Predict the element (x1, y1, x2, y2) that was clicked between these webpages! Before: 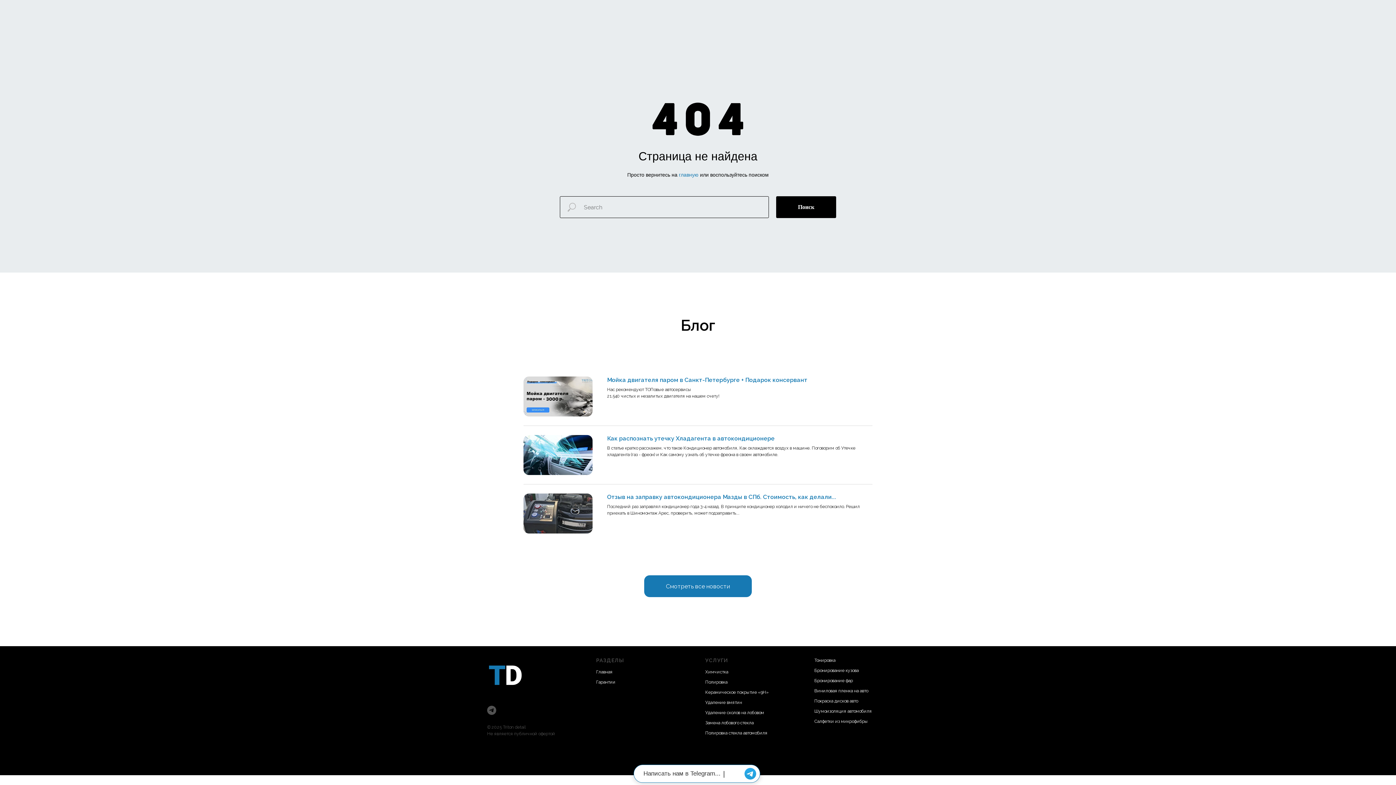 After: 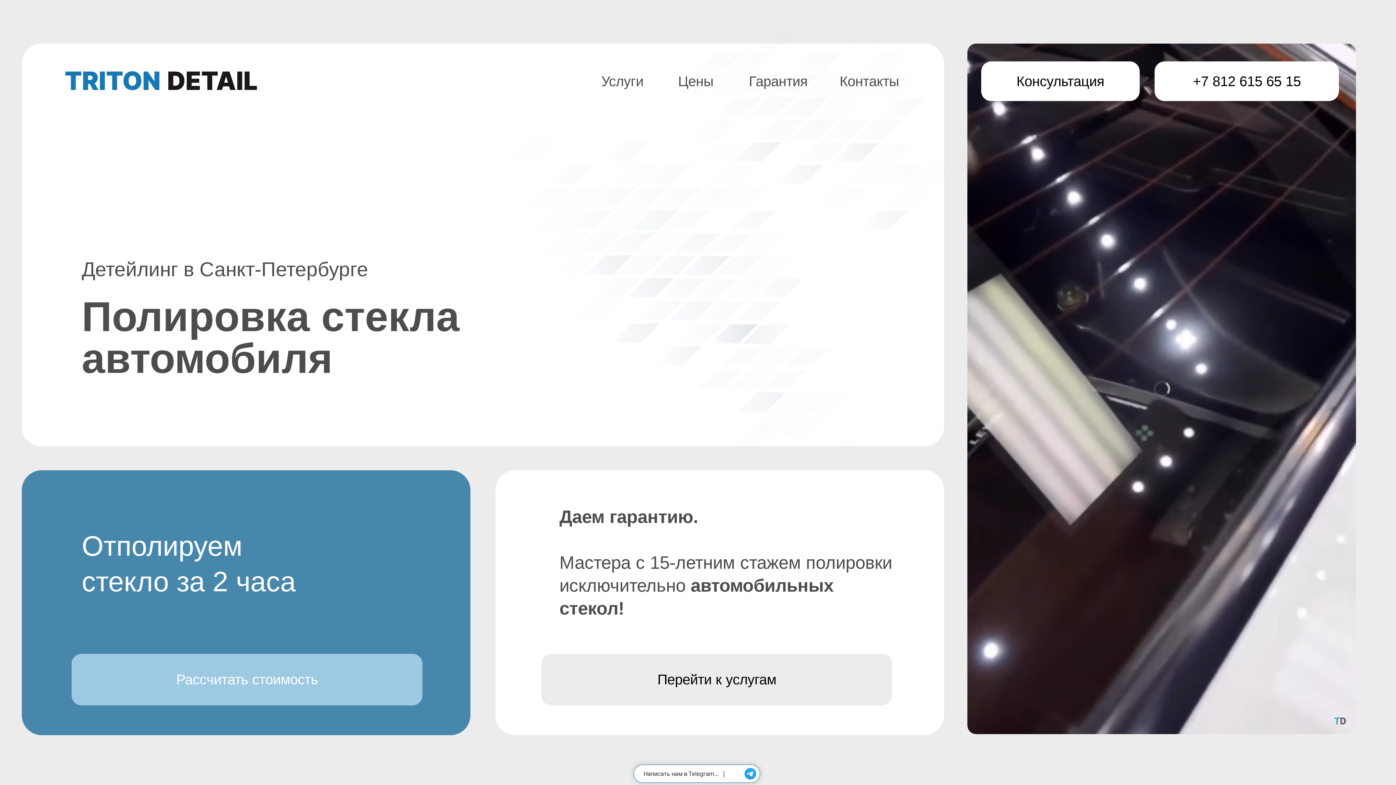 Action: label: Полировка стекла автомобиля bbox: (705, 730, 767, 736)